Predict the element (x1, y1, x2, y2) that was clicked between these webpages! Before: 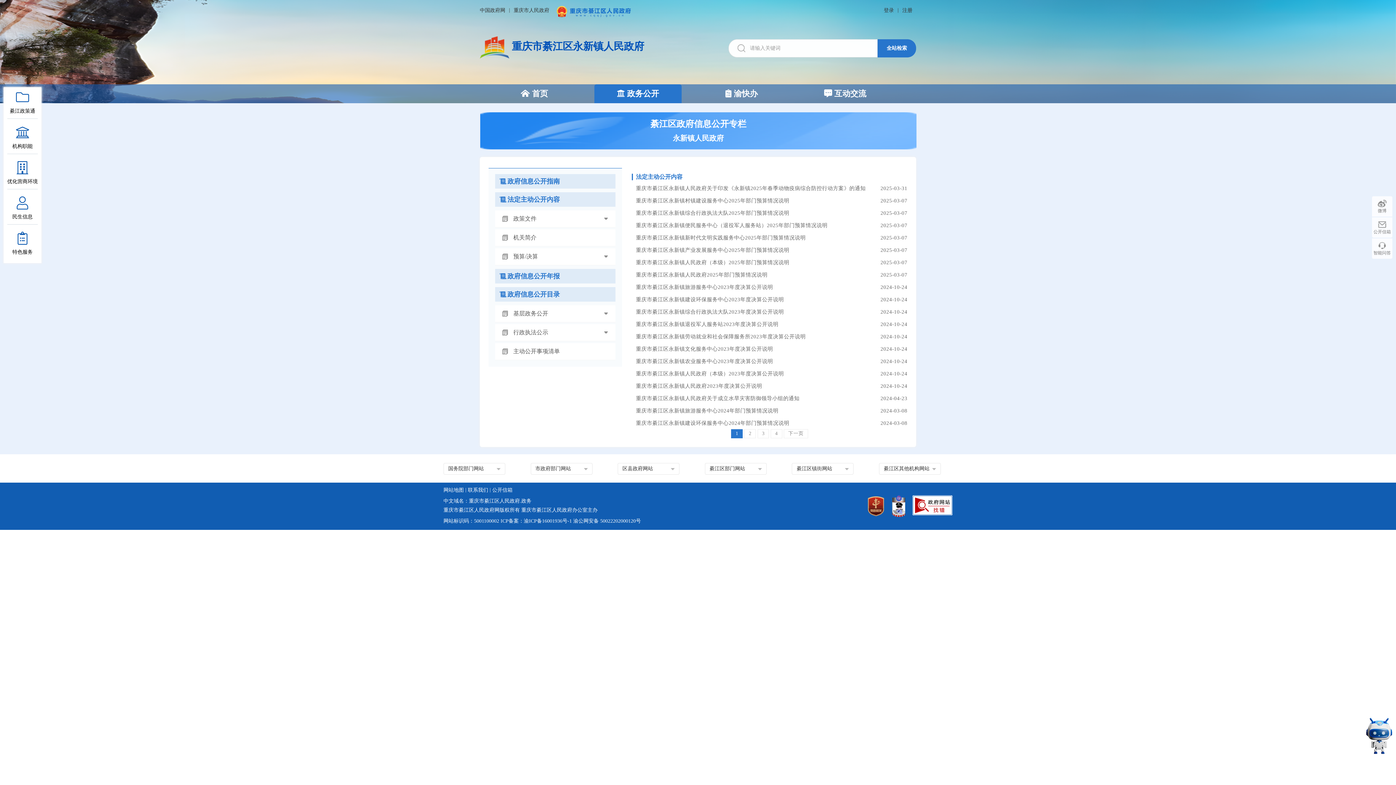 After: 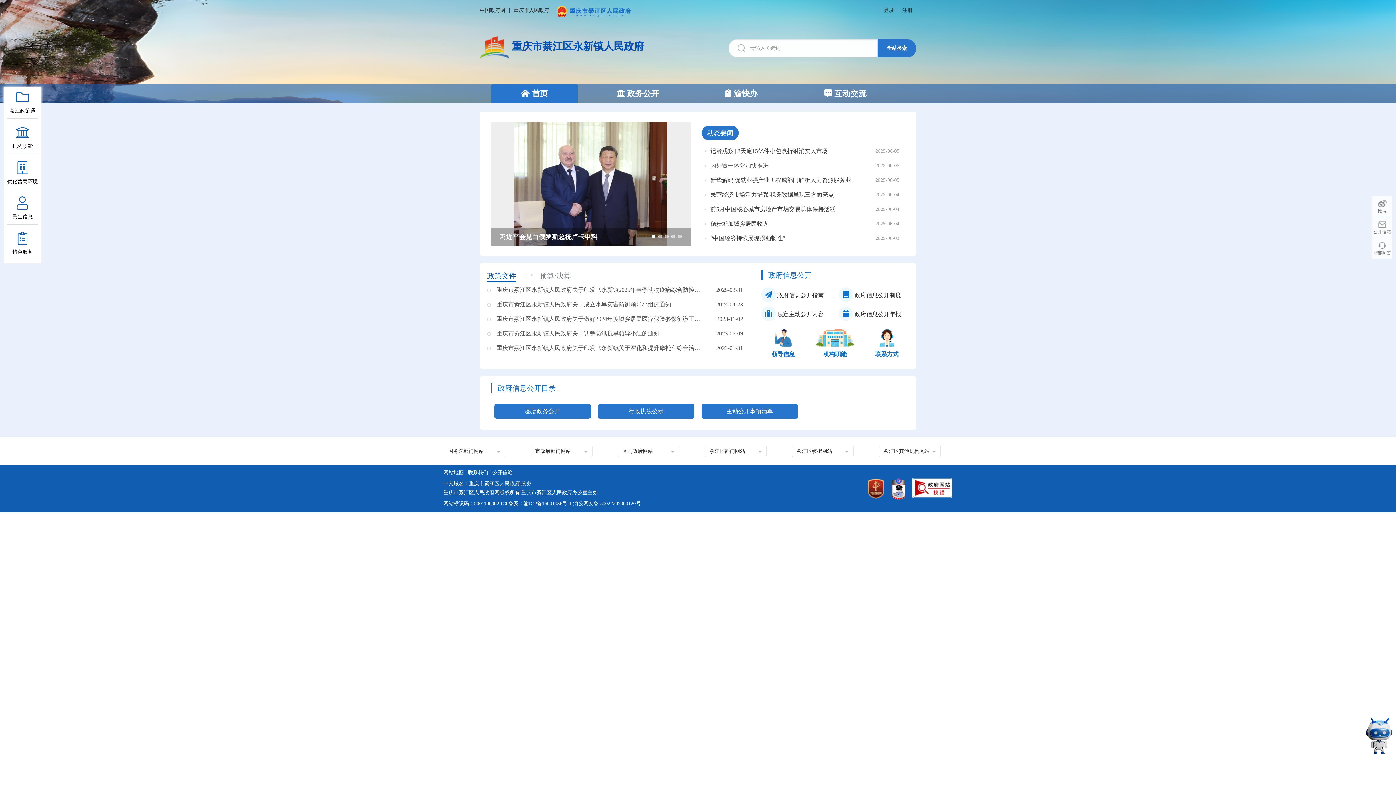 Action: label:  首页 bbox: (490, 84, 578, 103)